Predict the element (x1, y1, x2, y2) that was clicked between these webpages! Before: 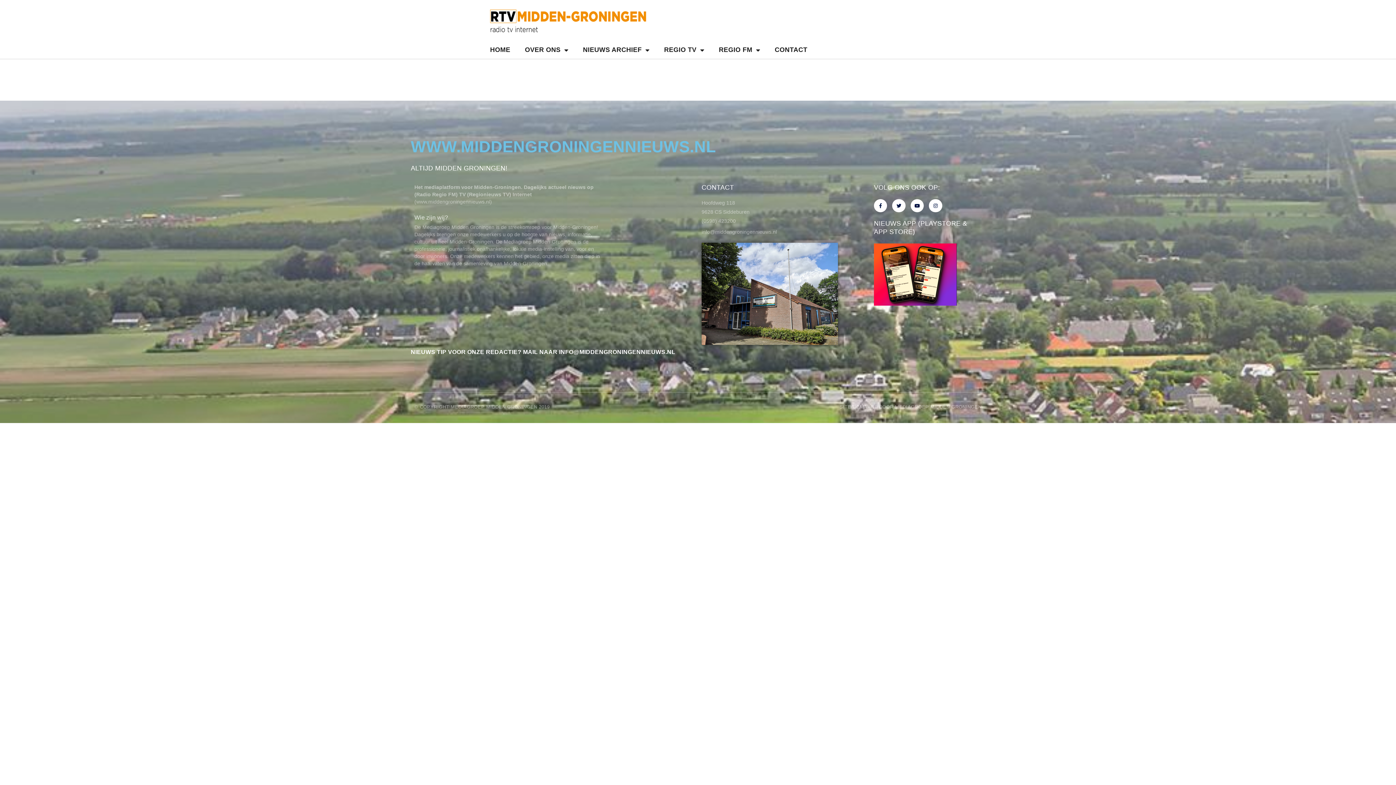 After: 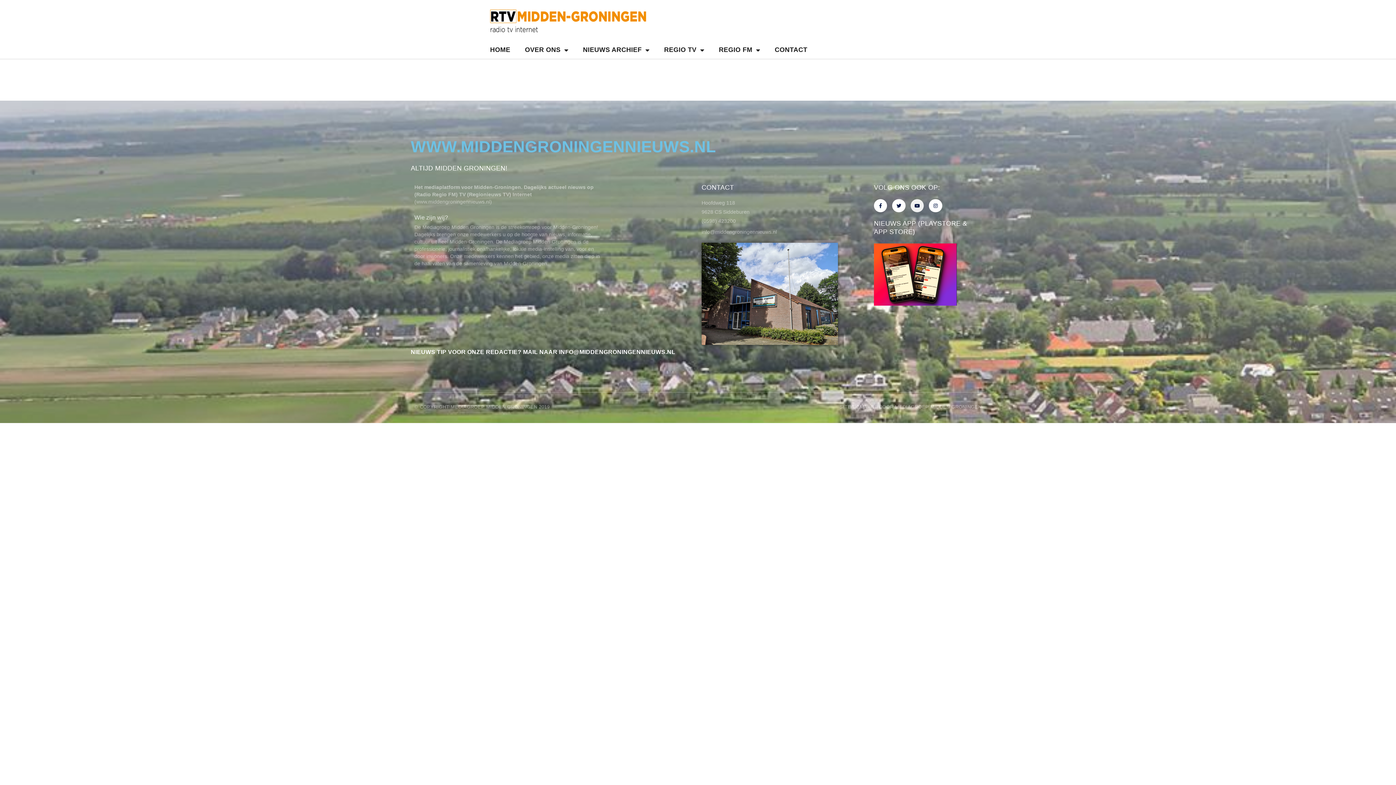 Action: bbox: (910, 199, 924, 212) label: Youtube